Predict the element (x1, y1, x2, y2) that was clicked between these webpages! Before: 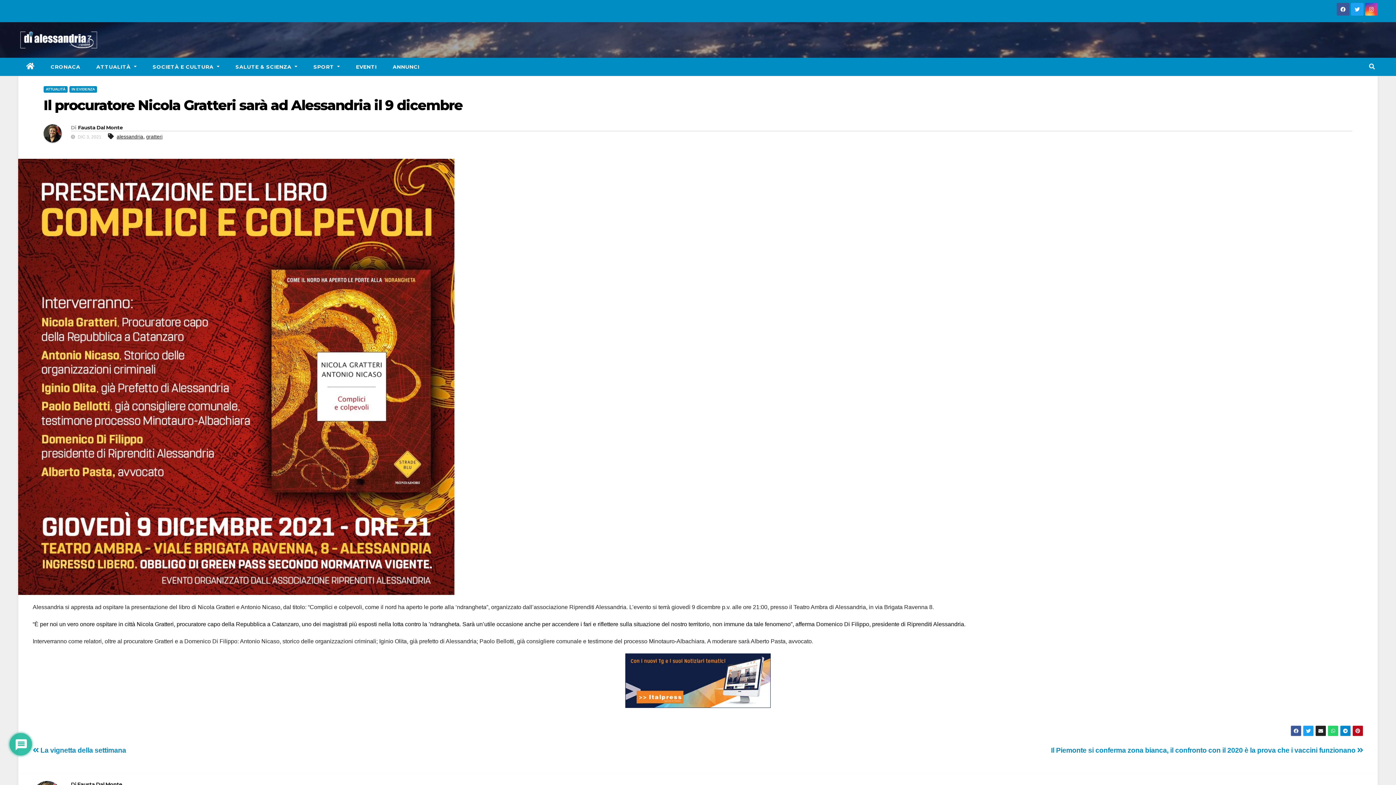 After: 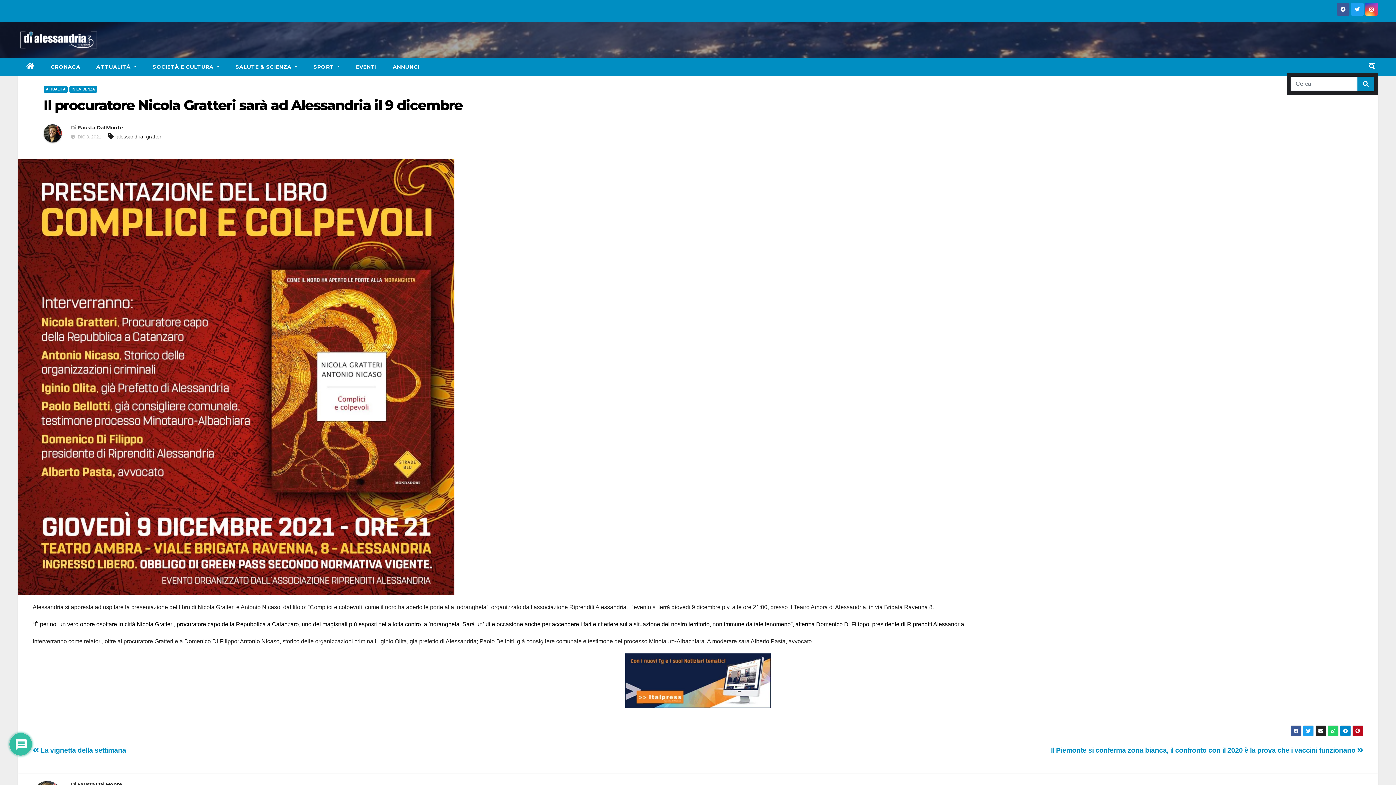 Action: bbox: (1369, 63, 1375, 69)